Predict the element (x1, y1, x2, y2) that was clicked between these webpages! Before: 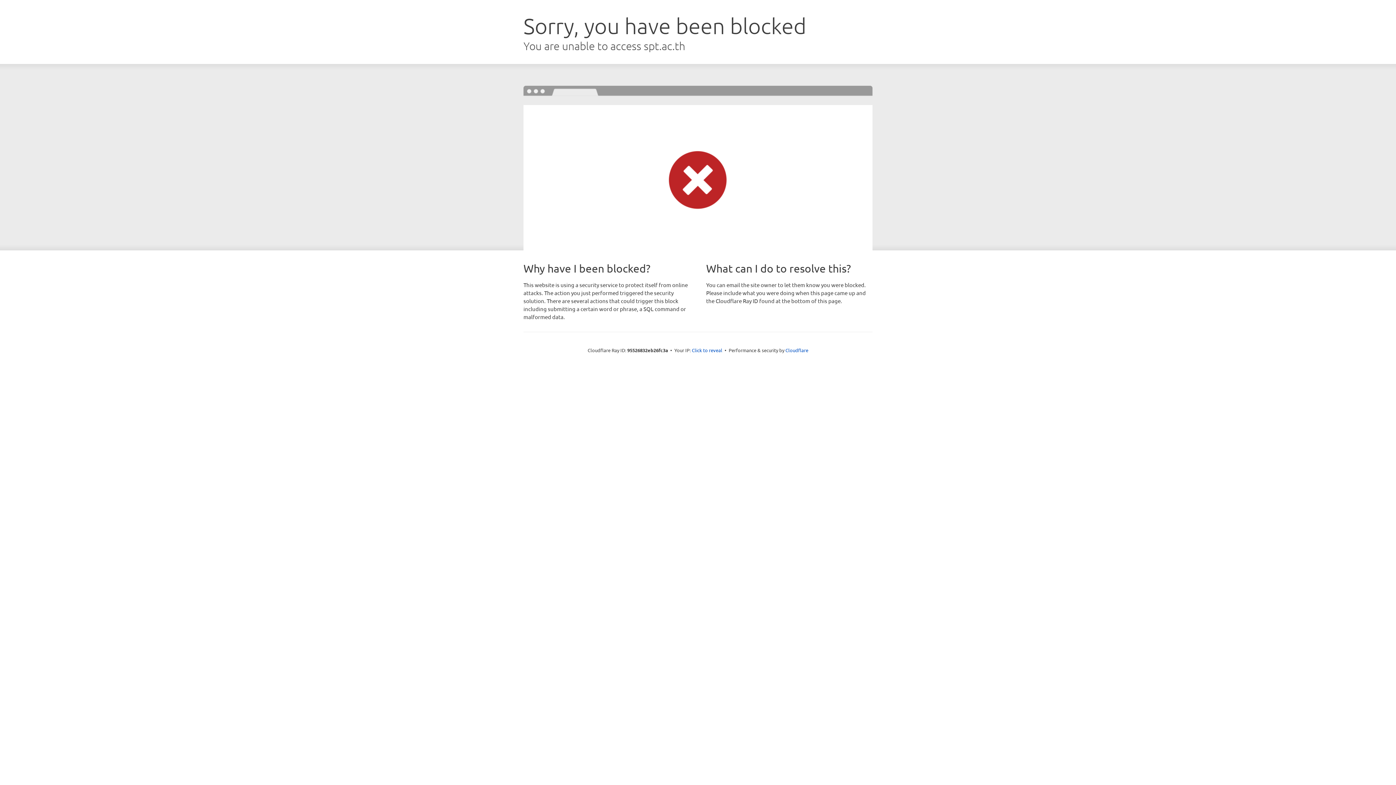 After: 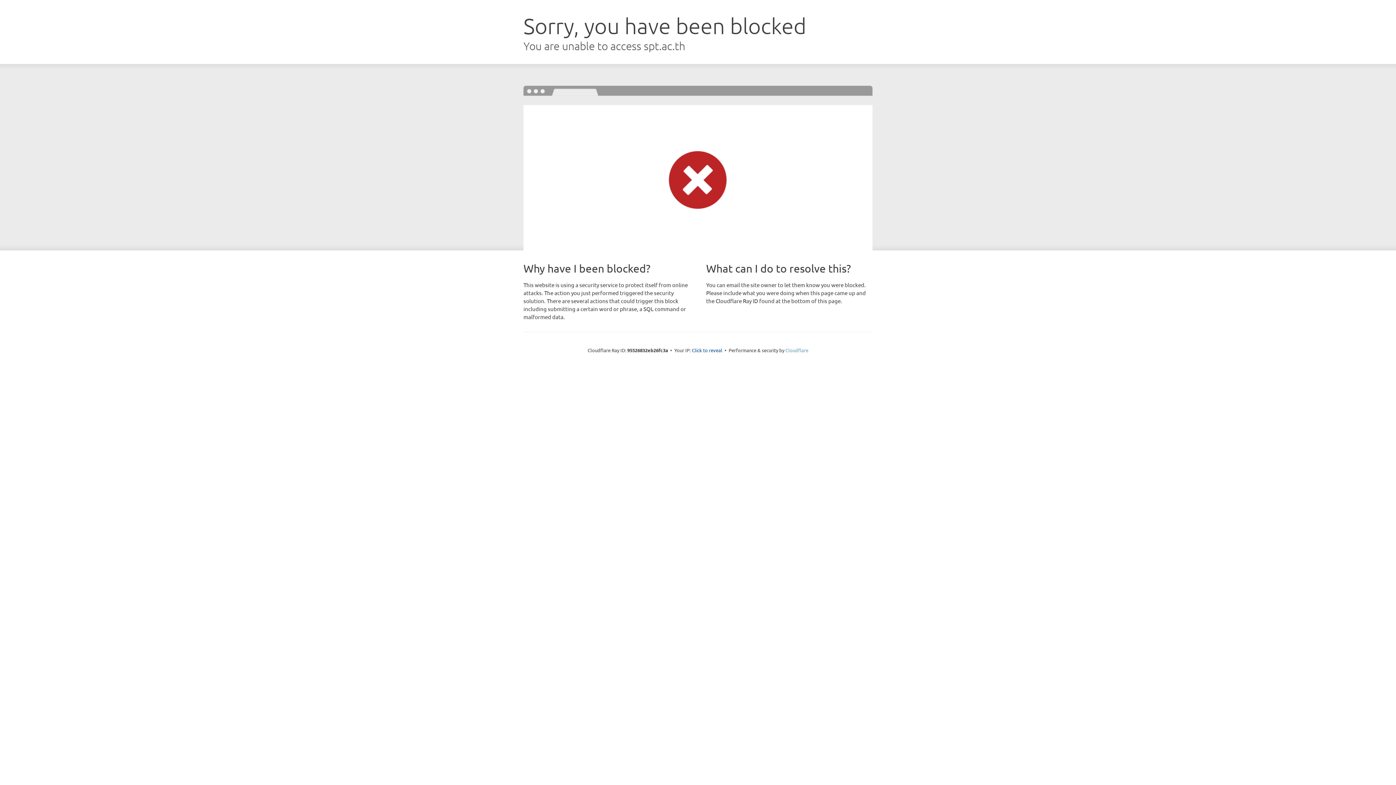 Action: bbox: (785, 347, 808, 353) label: Cloudflare